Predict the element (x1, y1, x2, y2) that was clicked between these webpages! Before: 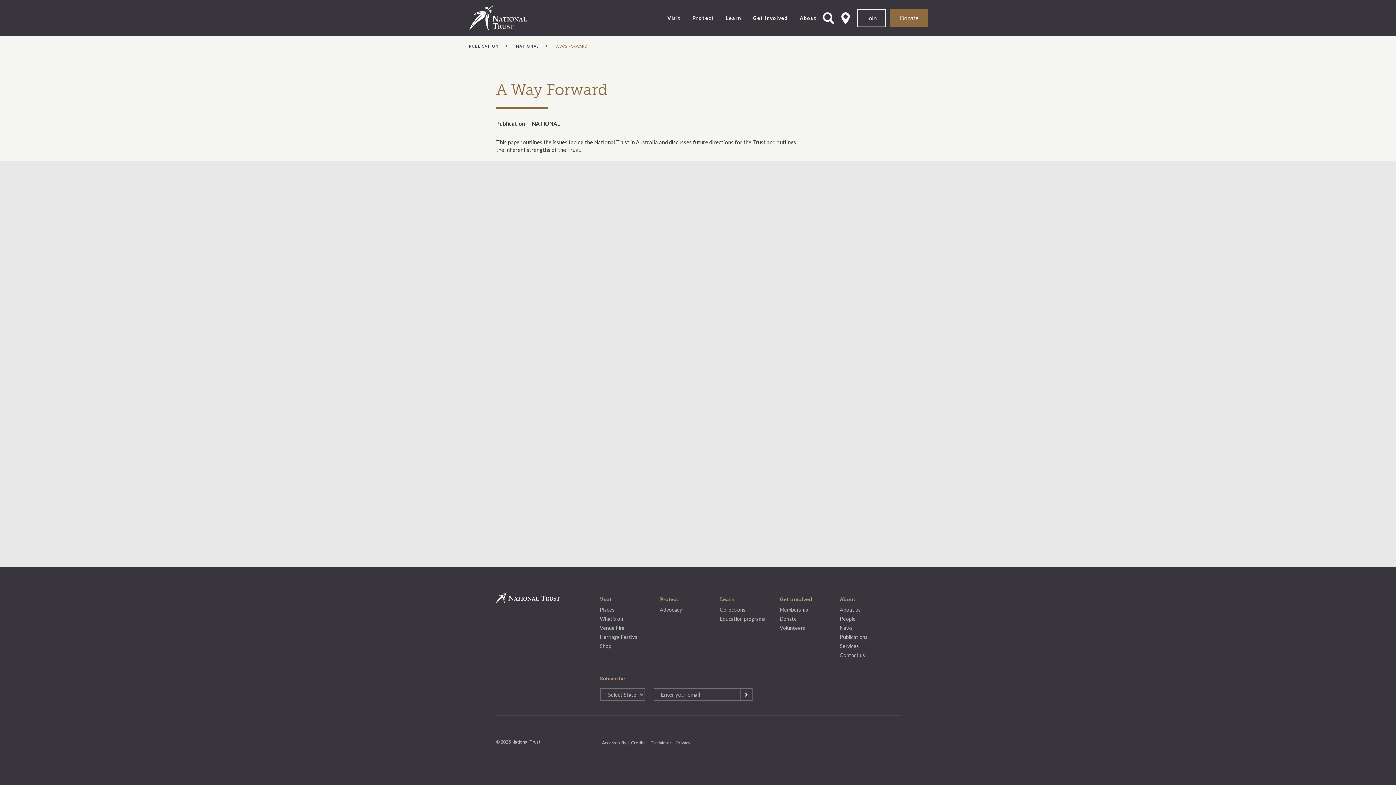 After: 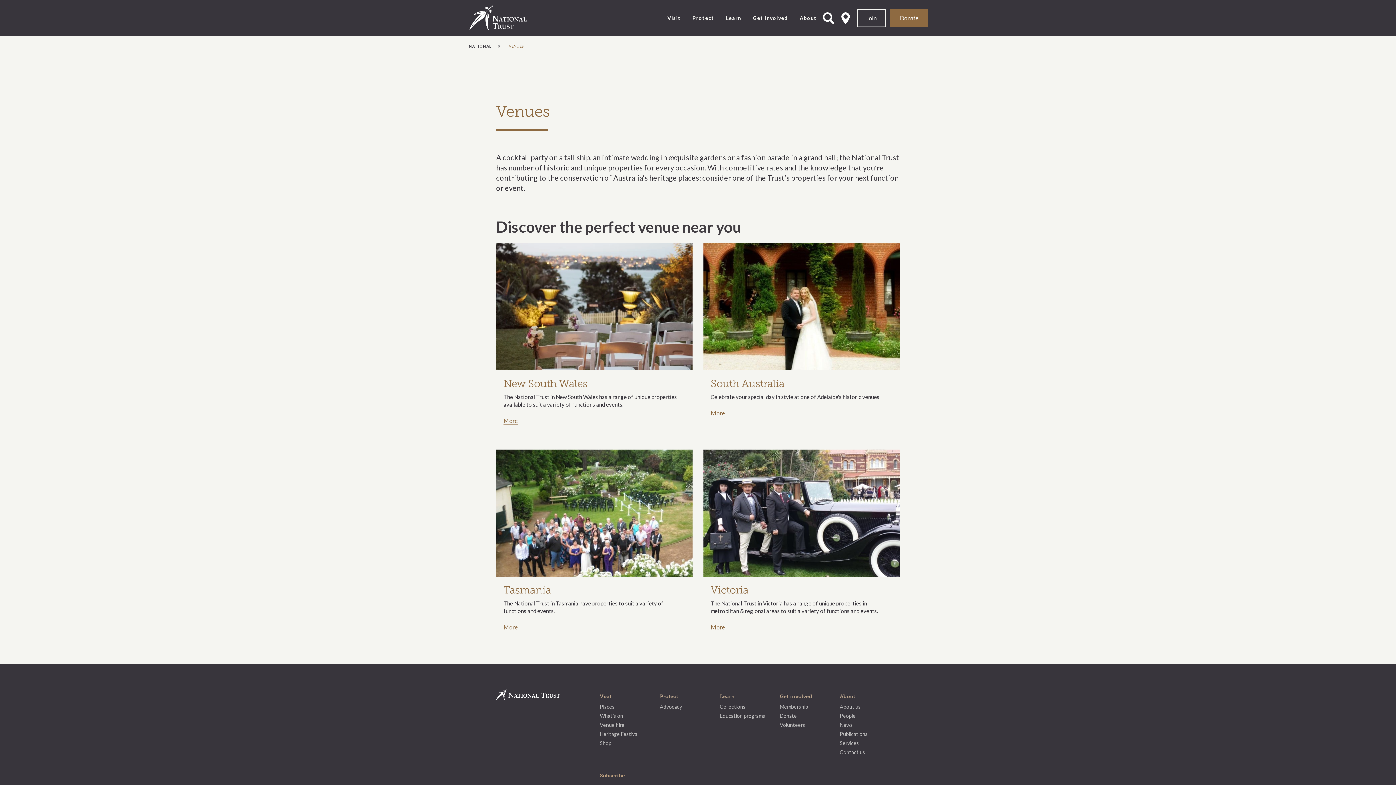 Action: label: Venue hire bbox: (600, 625, 624, 631)